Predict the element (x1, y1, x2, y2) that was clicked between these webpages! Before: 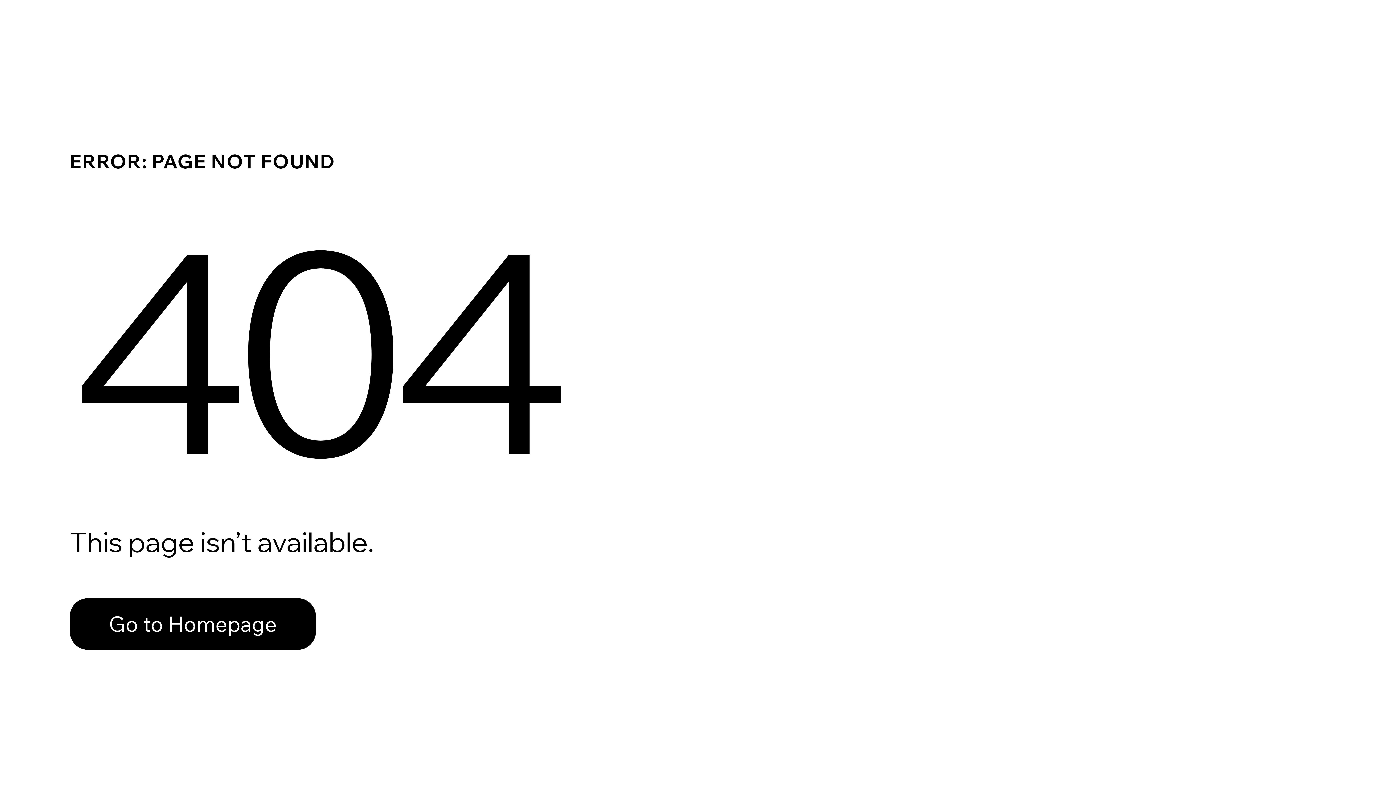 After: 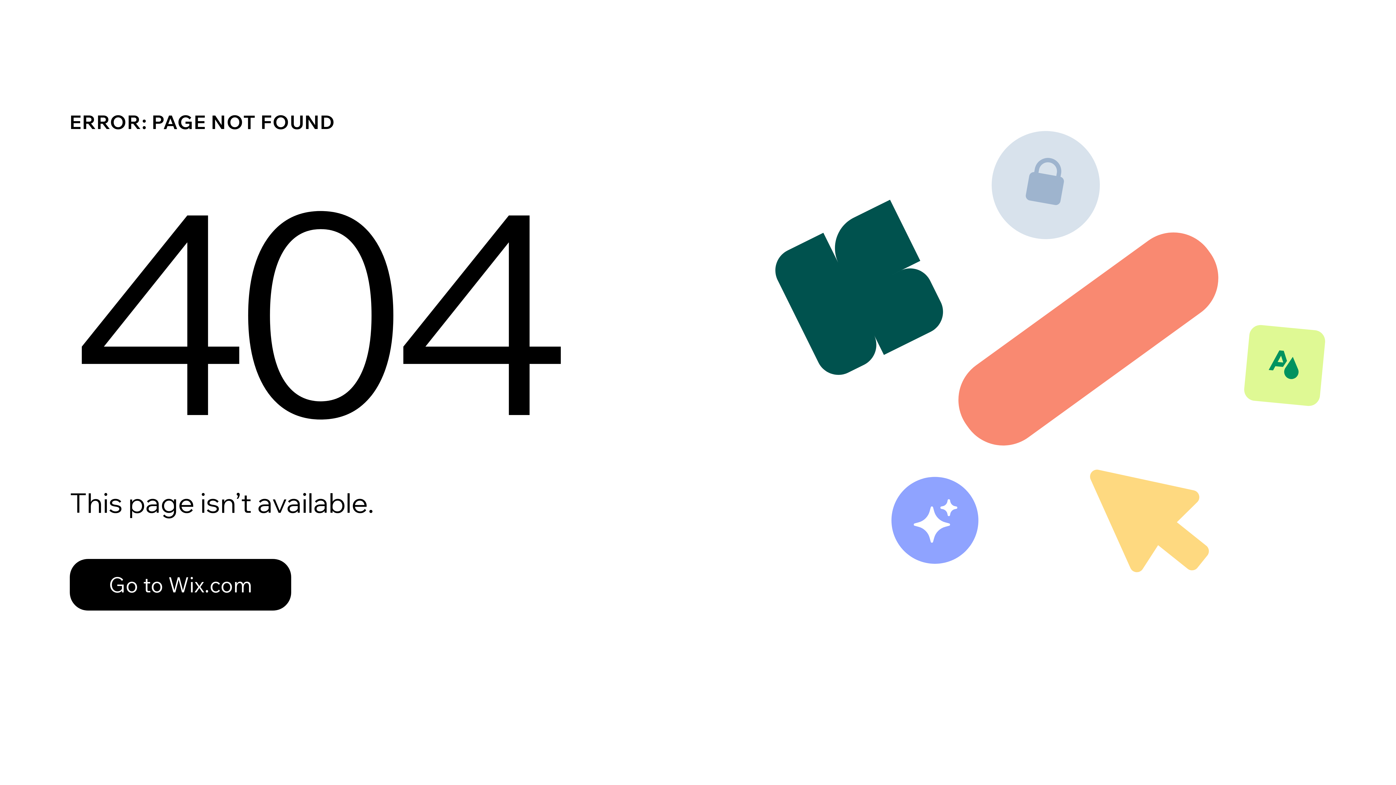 Action: bbox: (69, 598, 316, 650) label: Go to Homepage